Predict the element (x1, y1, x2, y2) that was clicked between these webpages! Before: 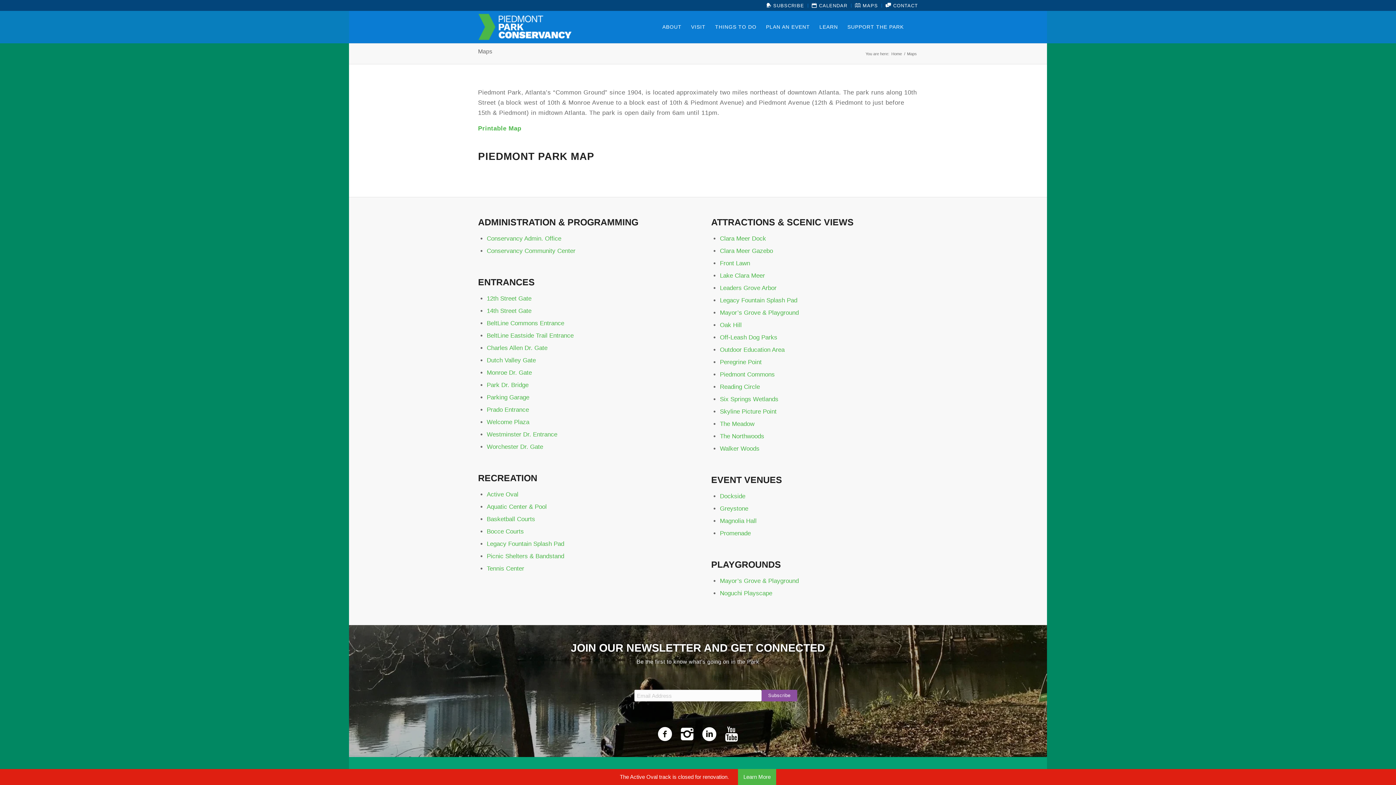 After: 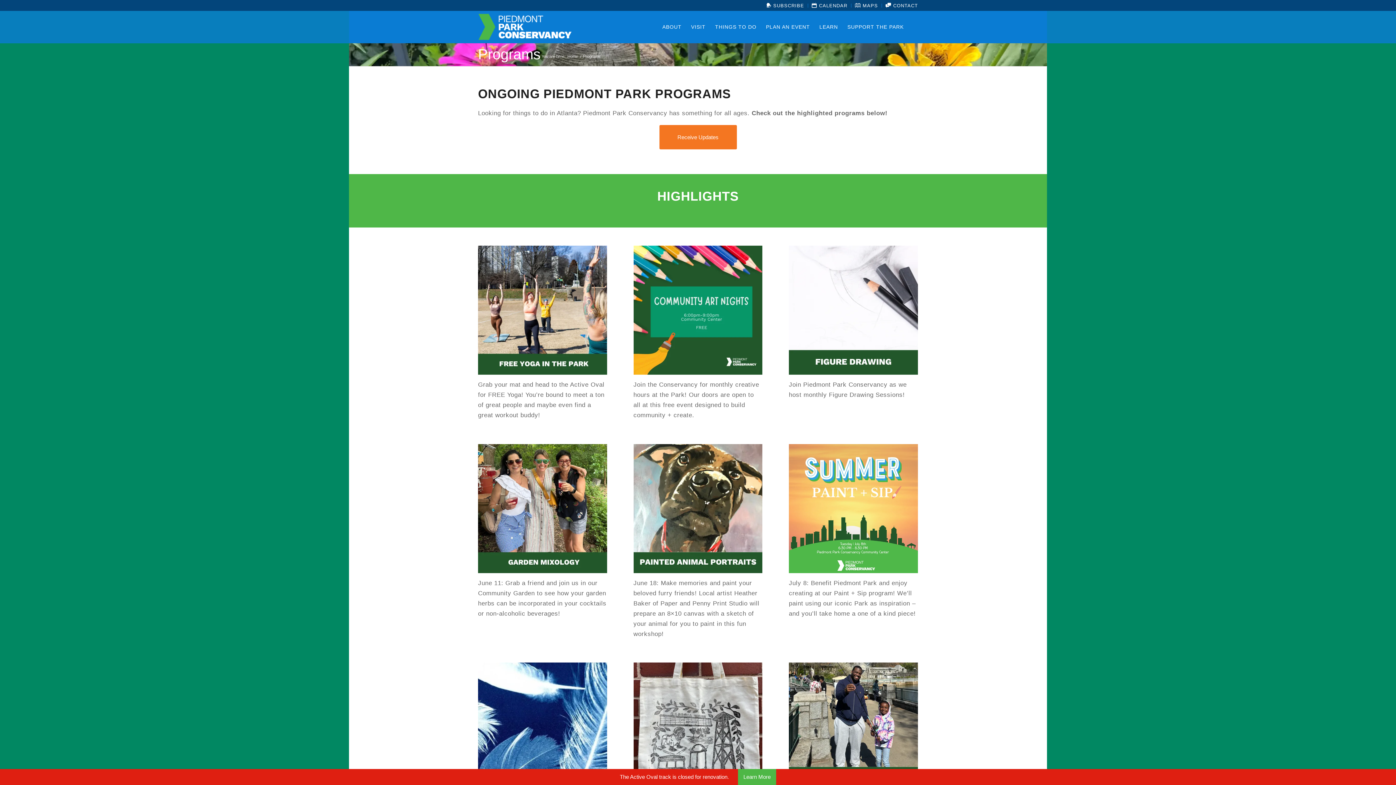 Action: label: THINGS TO DO bbox: (710, 10, 761, 42)